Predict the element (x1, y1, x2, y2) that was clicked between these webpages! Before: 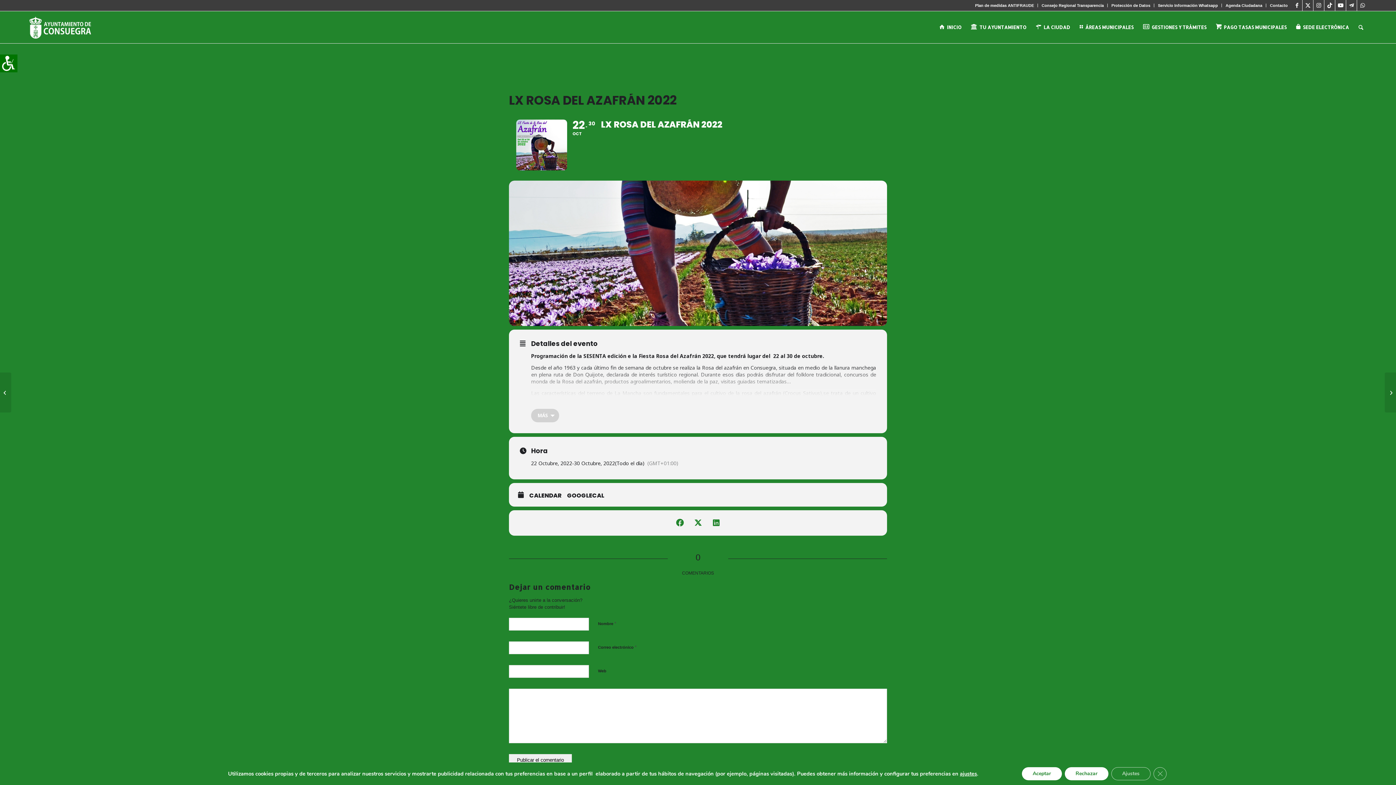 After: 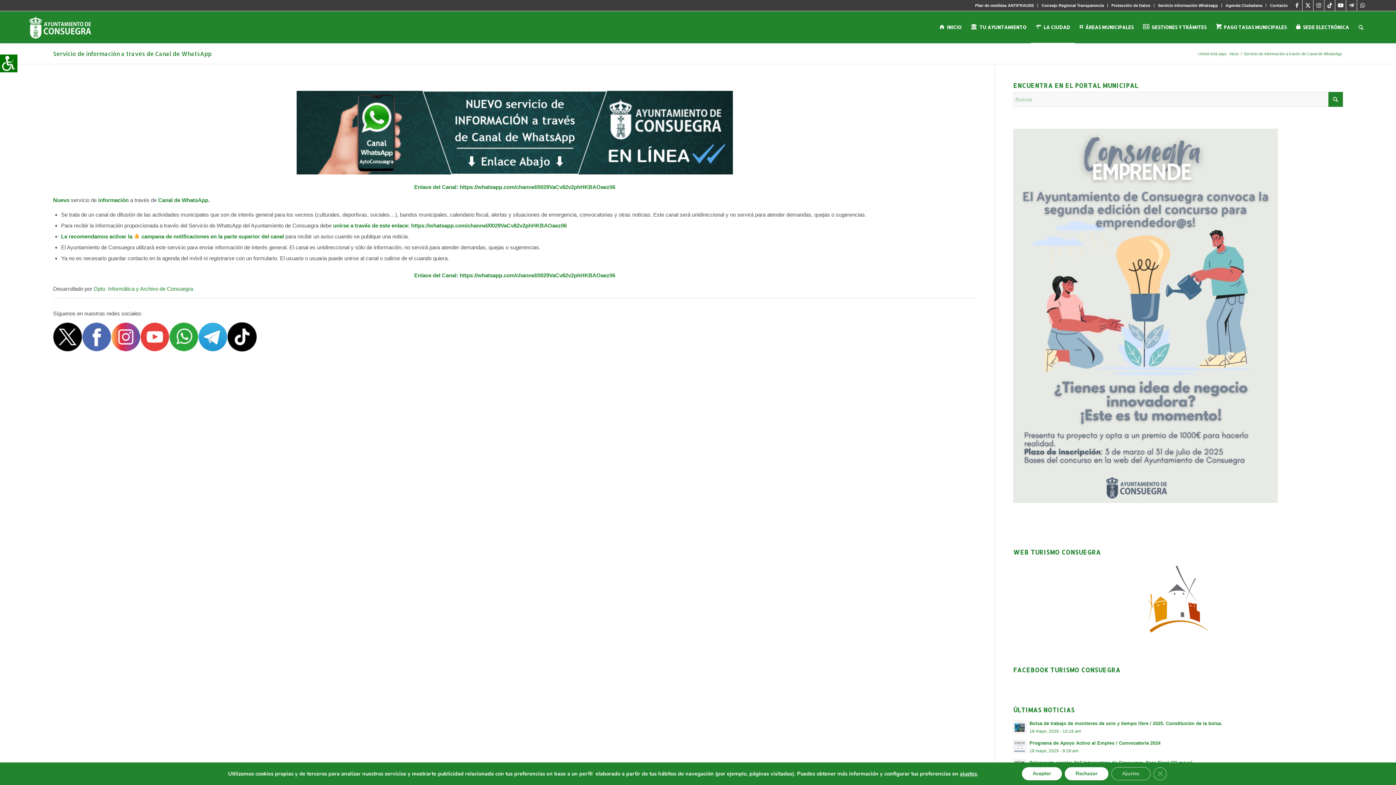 Action: bbox: (1357, 0, 1368, 10) label: Link to WhatsApp